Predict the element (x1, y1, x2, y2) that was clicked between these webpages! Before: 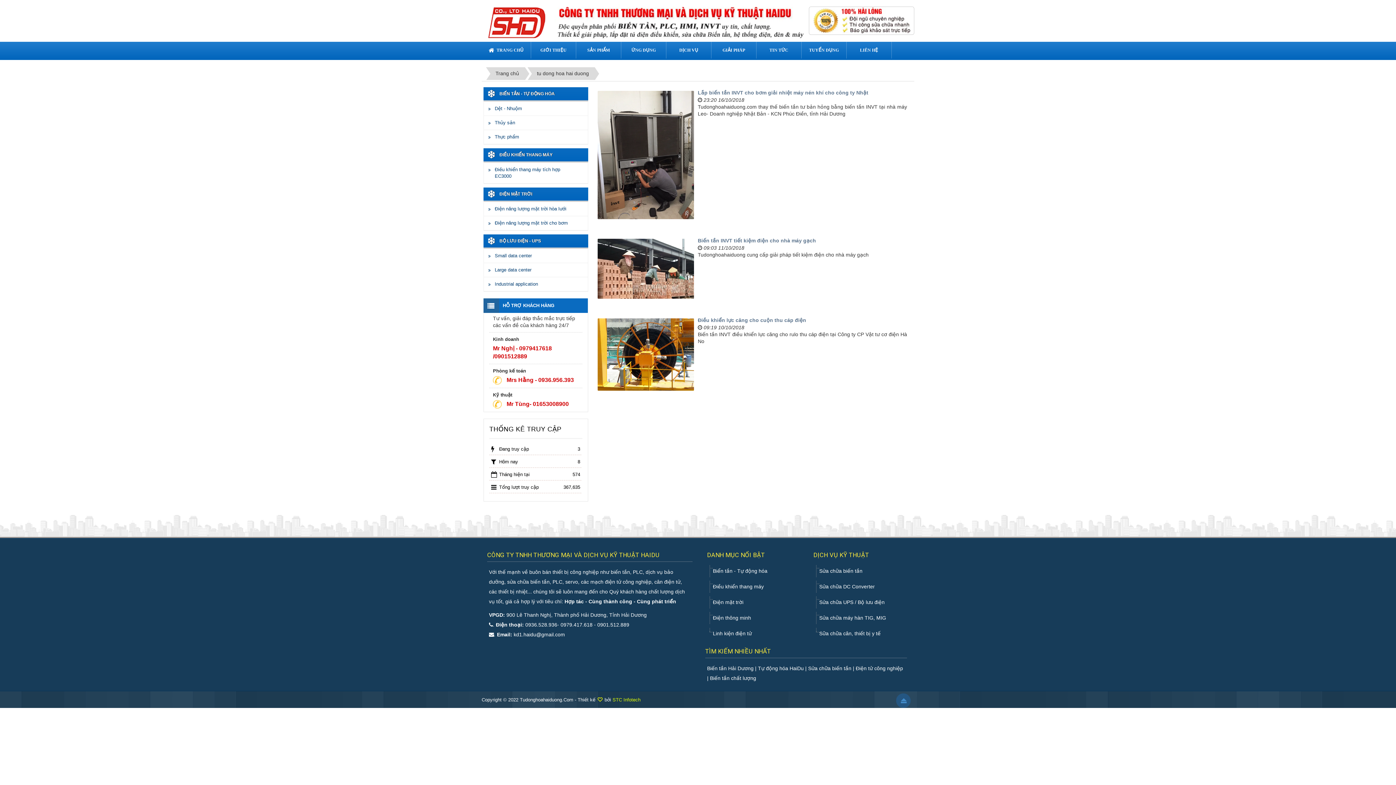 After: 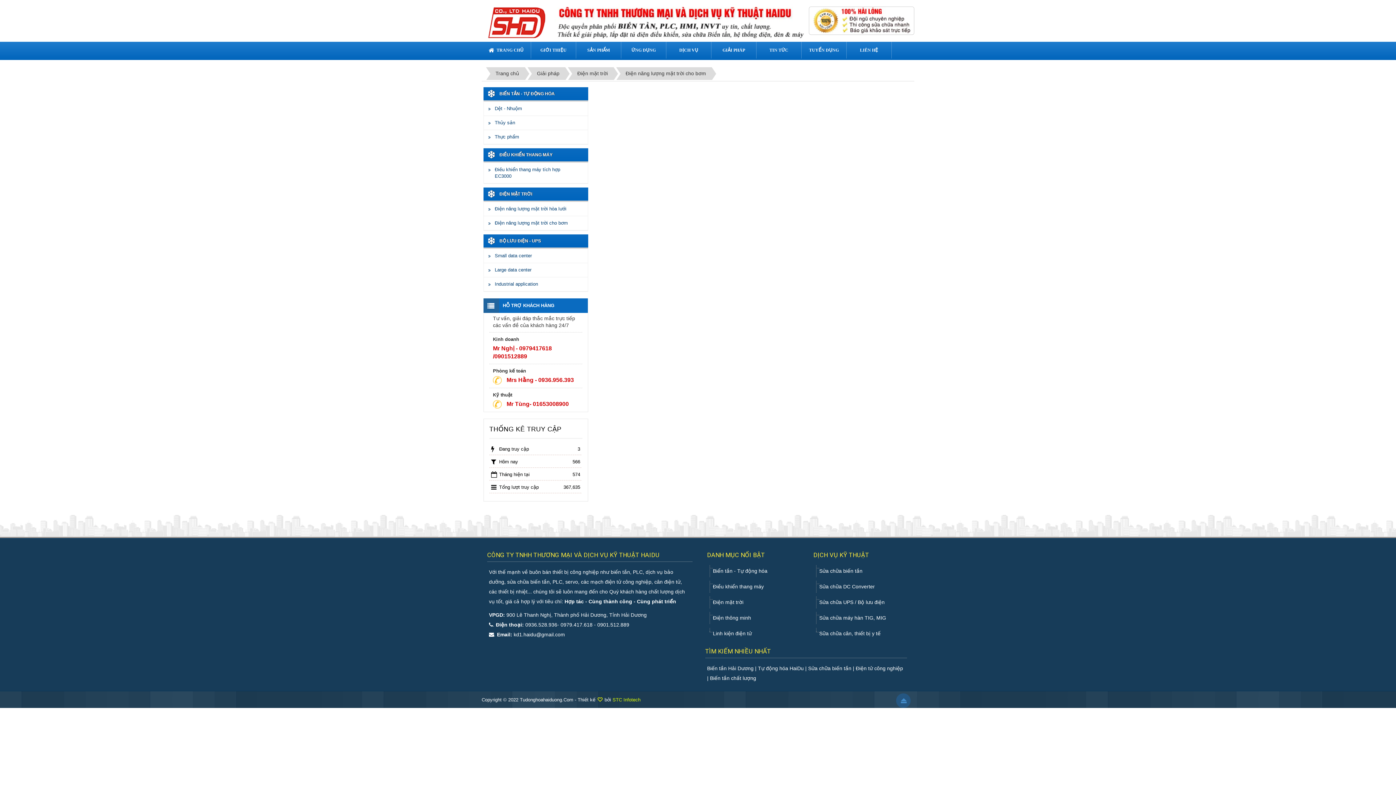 Action: bbox: (484, 216, 587, 230) label: Điện năng lượng mặt trời cho bơm